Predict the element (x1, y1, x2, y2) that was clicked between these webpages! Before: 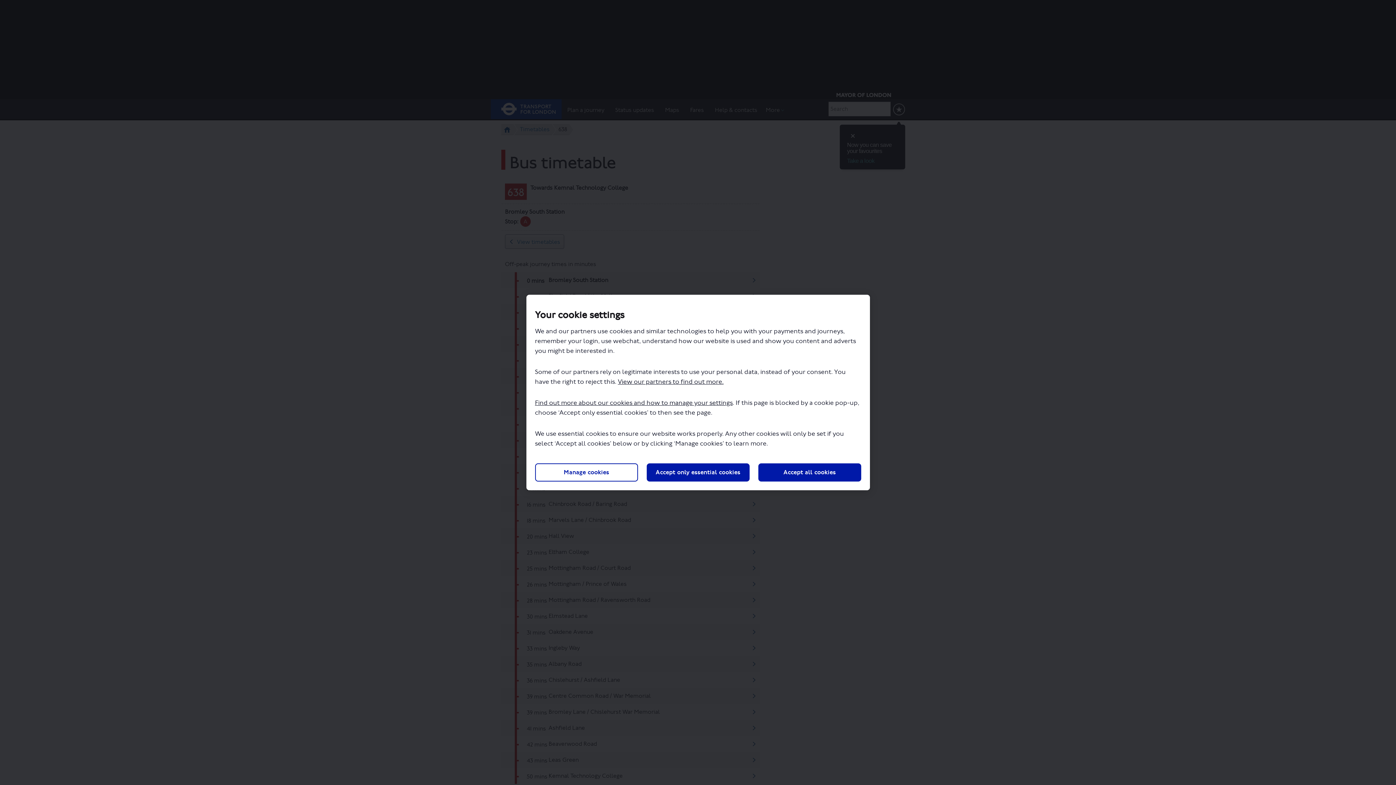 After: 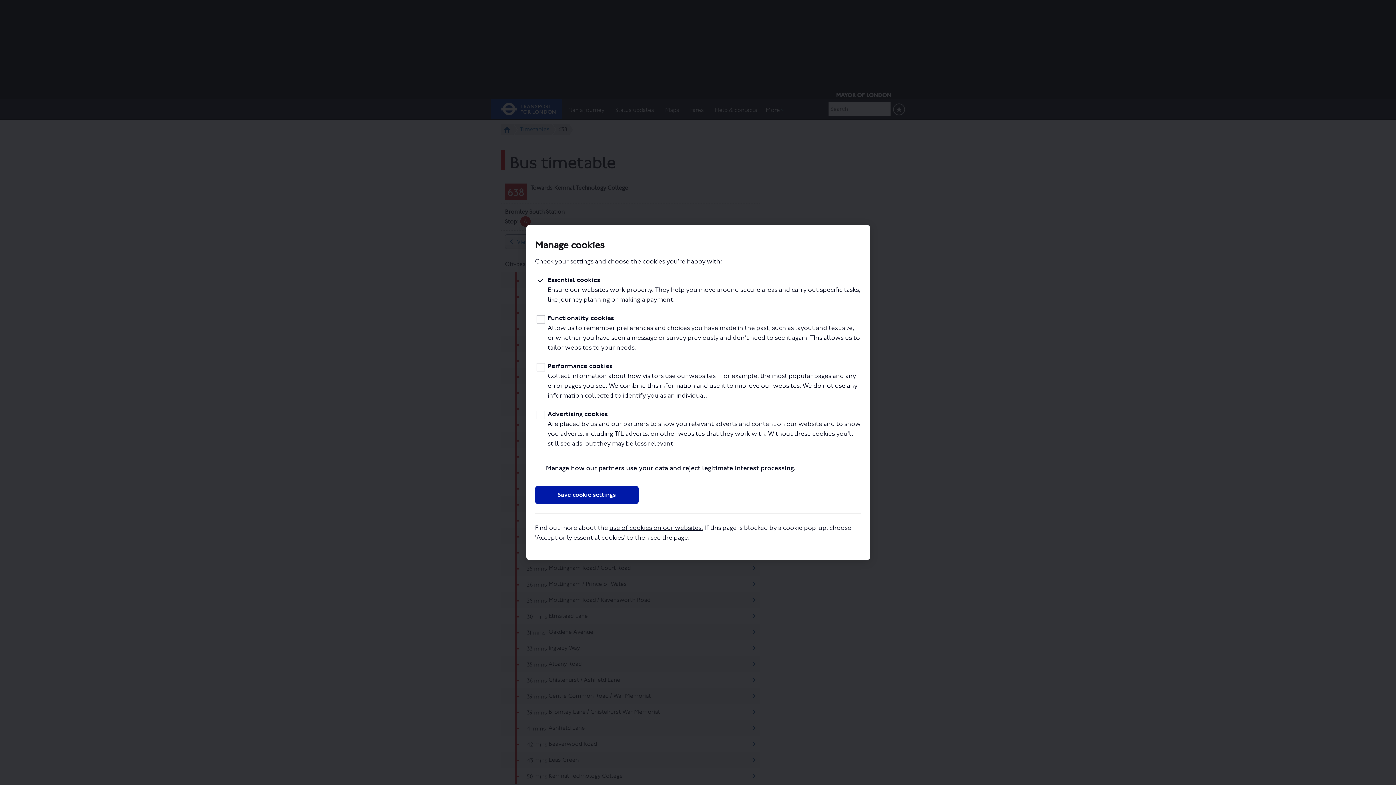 Action: bbox: (535, 463, 638, 481) label: Manage cookies